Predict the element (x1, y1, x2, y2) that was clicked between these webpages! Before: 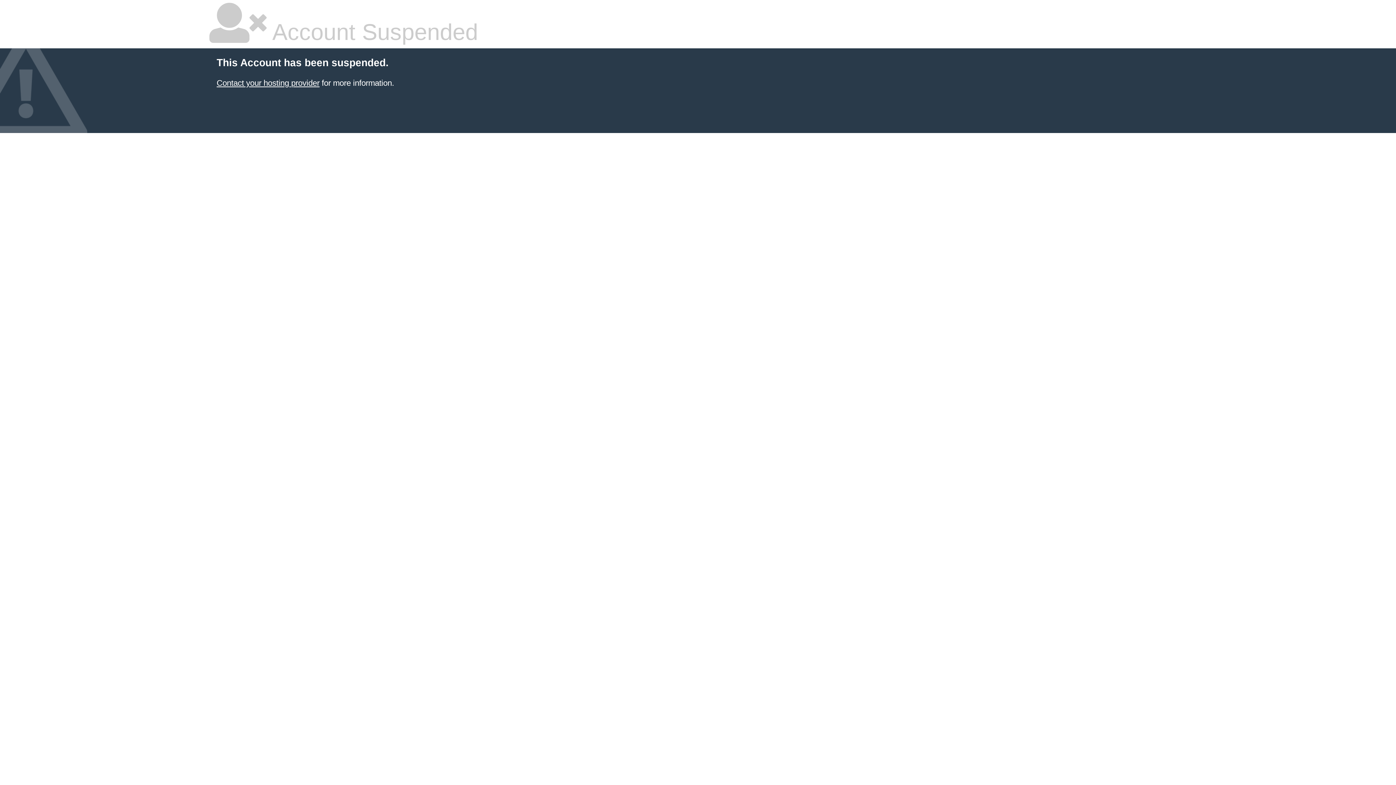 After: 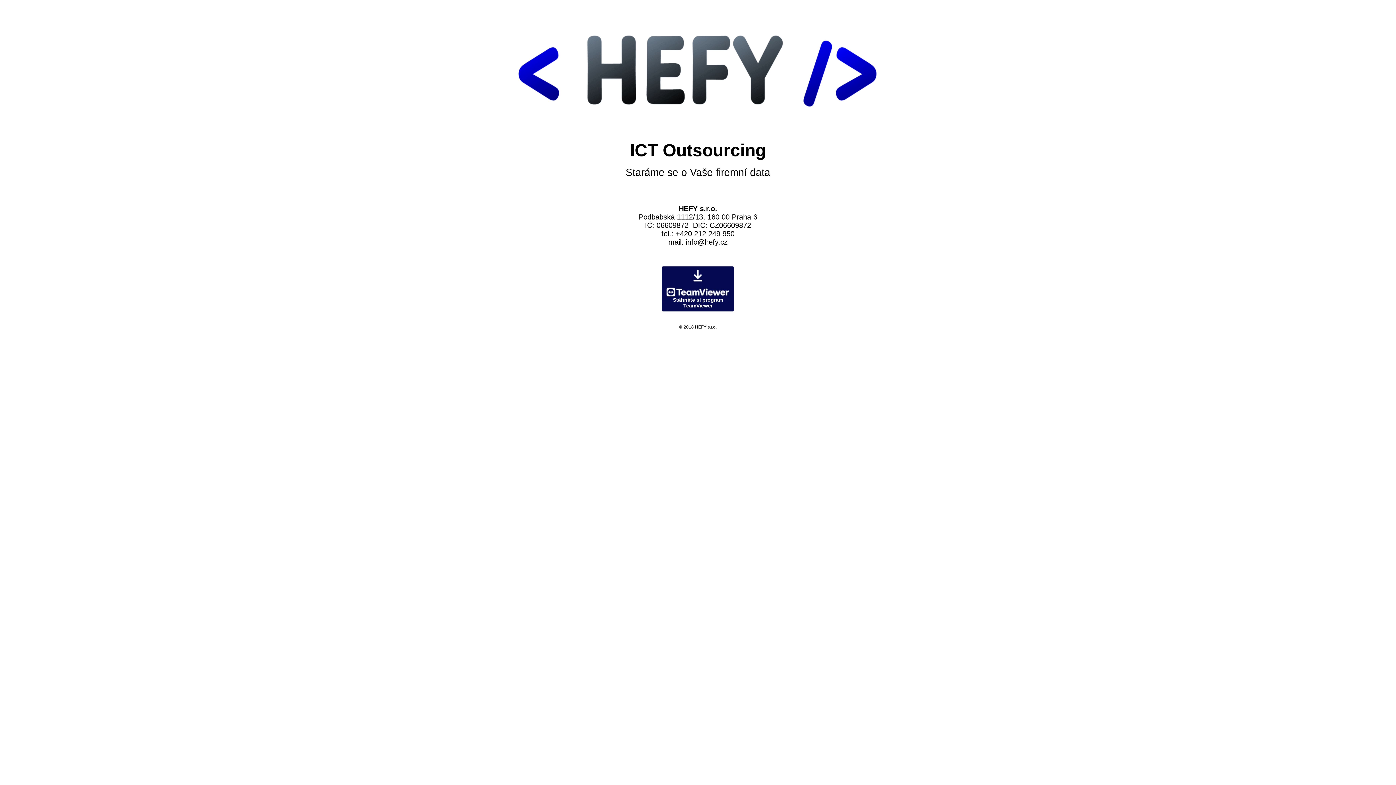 Action: bbox: (216, 78, 319, 87) label: Contact your hosting provider